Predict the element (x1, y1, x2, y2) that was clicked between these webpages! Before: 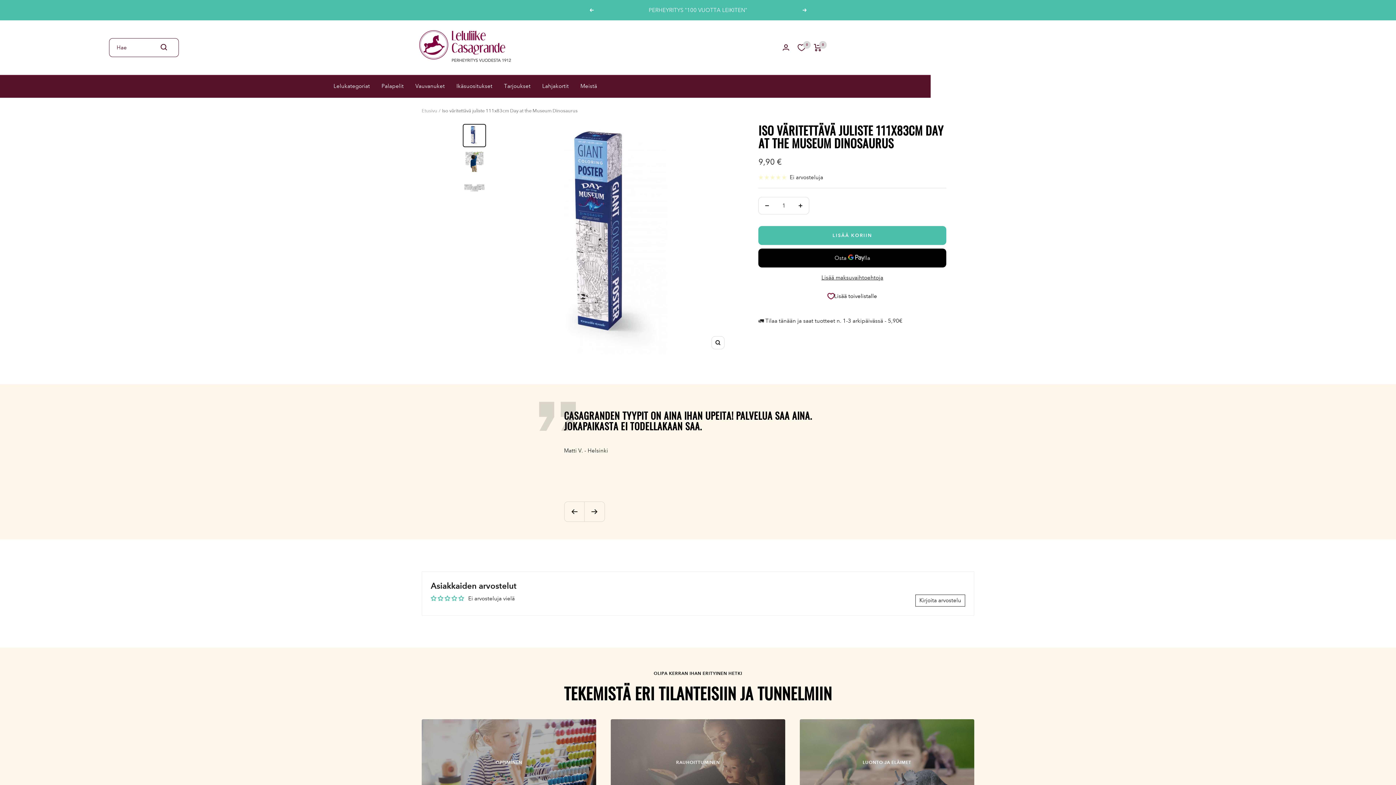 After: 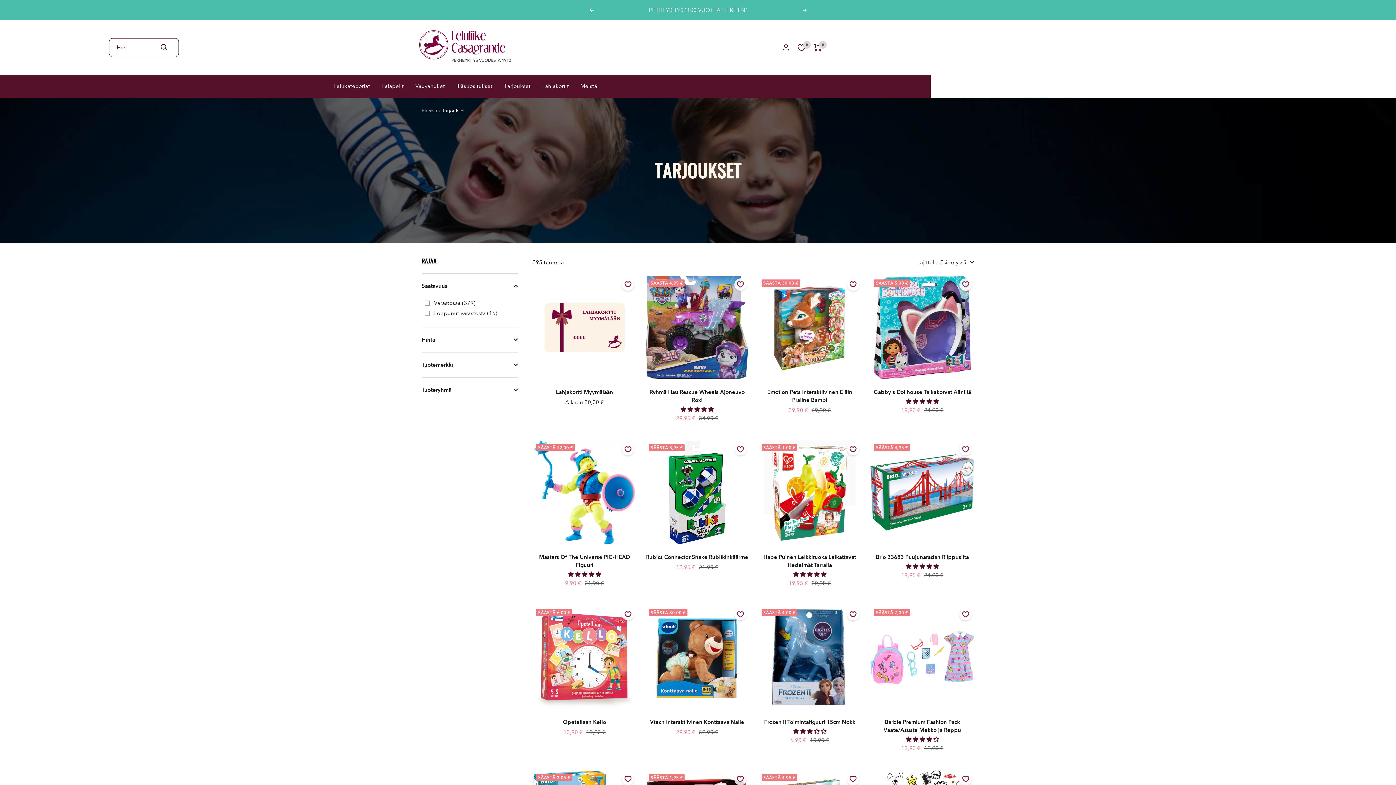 Action: bbox: (504, 81, 530, 90) label: Tarjoukset